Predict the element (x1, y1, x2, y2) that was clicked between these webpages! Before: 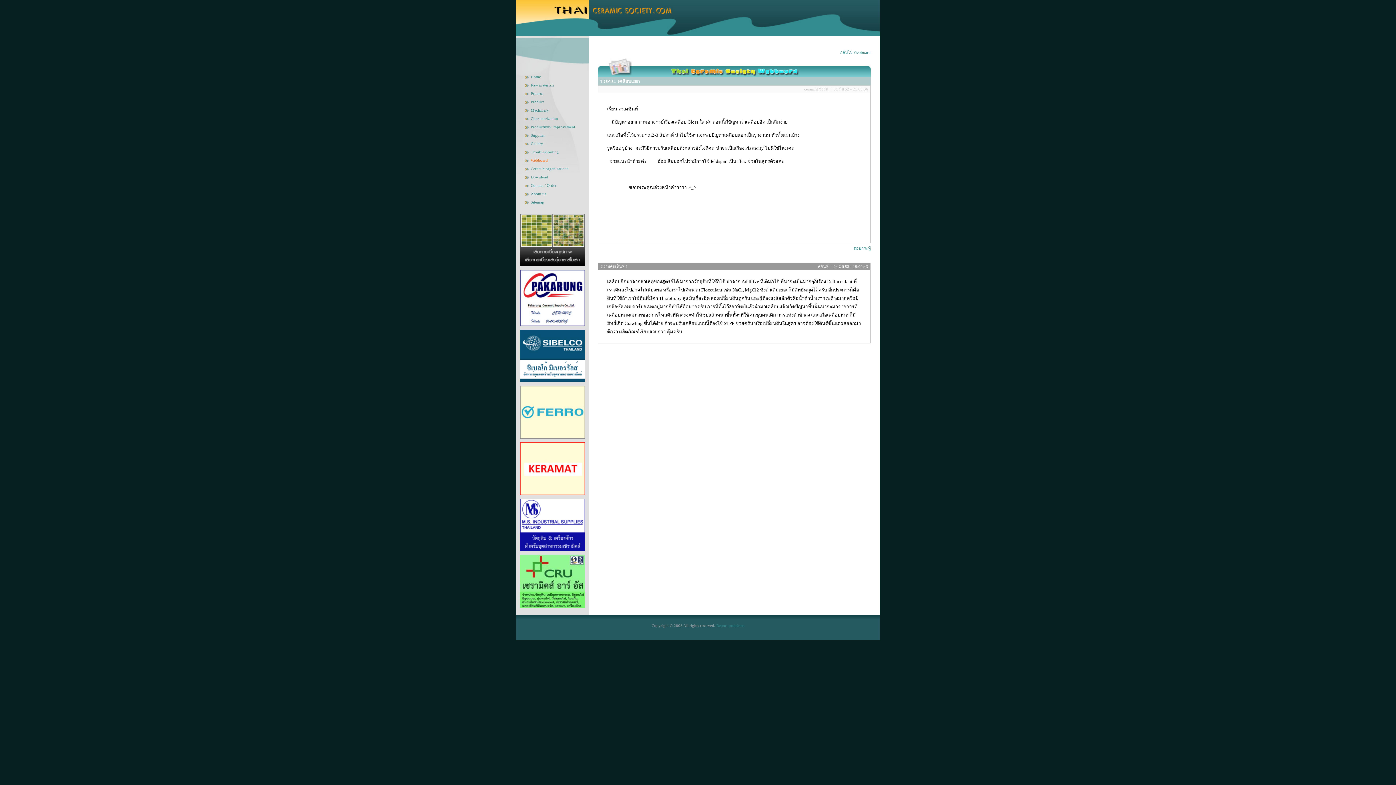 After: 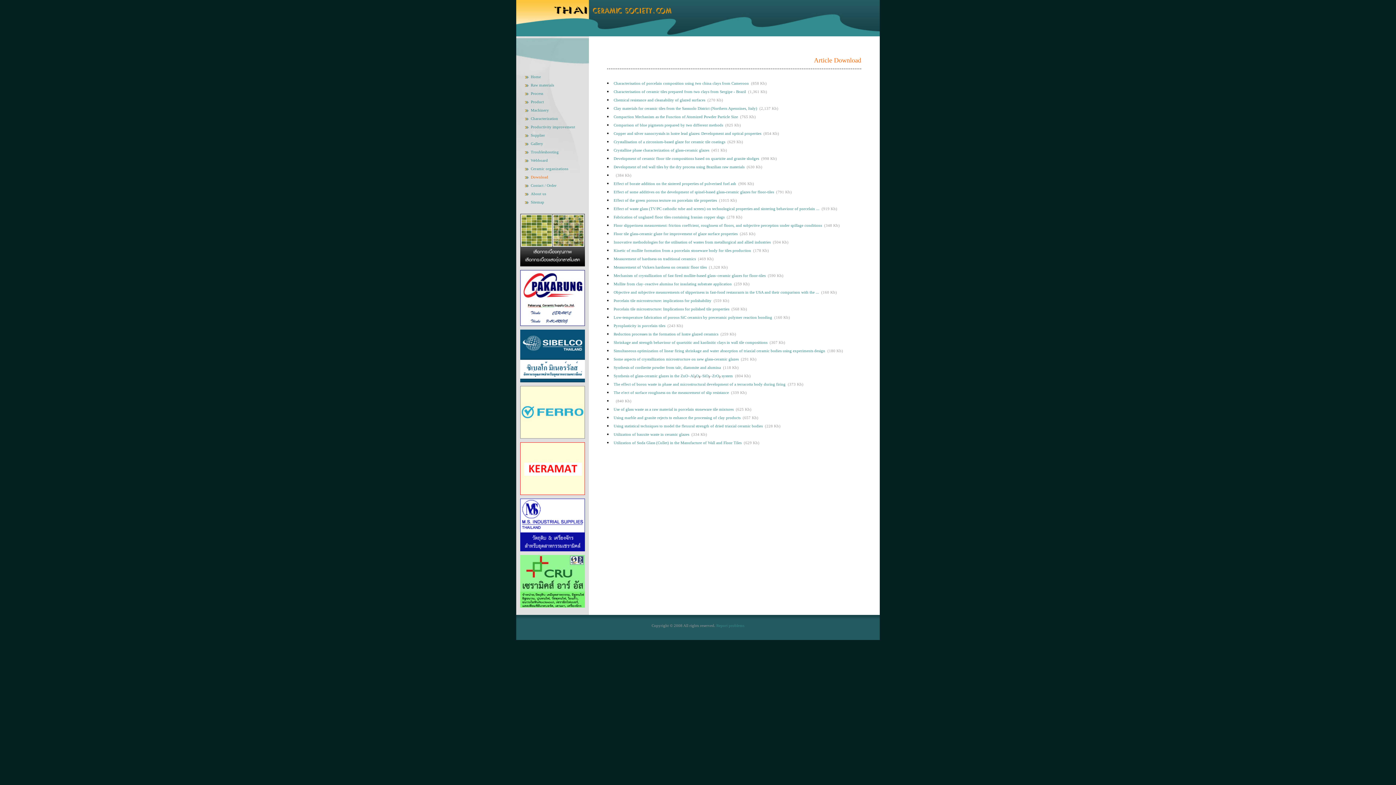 Action: bbox: (530, 174, 548, 179) label: Download